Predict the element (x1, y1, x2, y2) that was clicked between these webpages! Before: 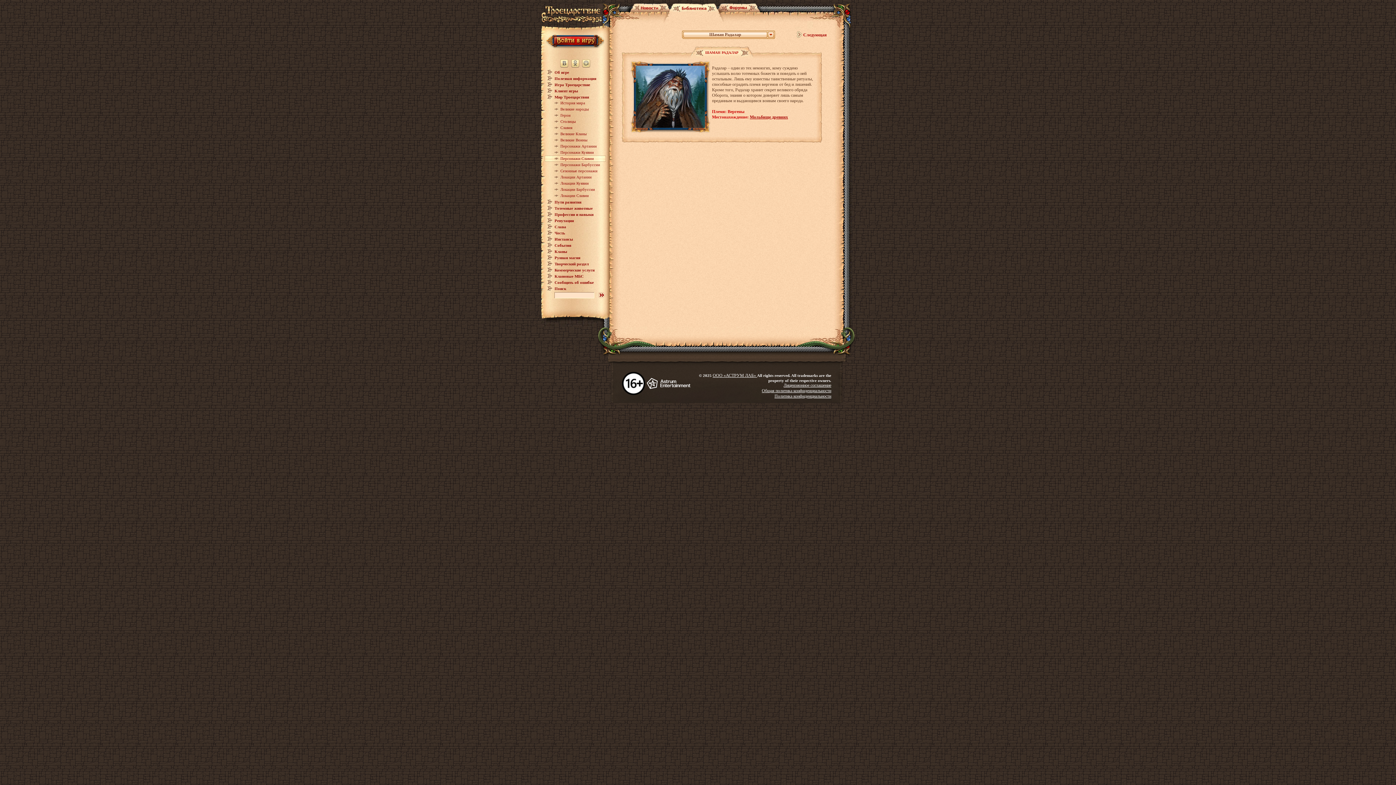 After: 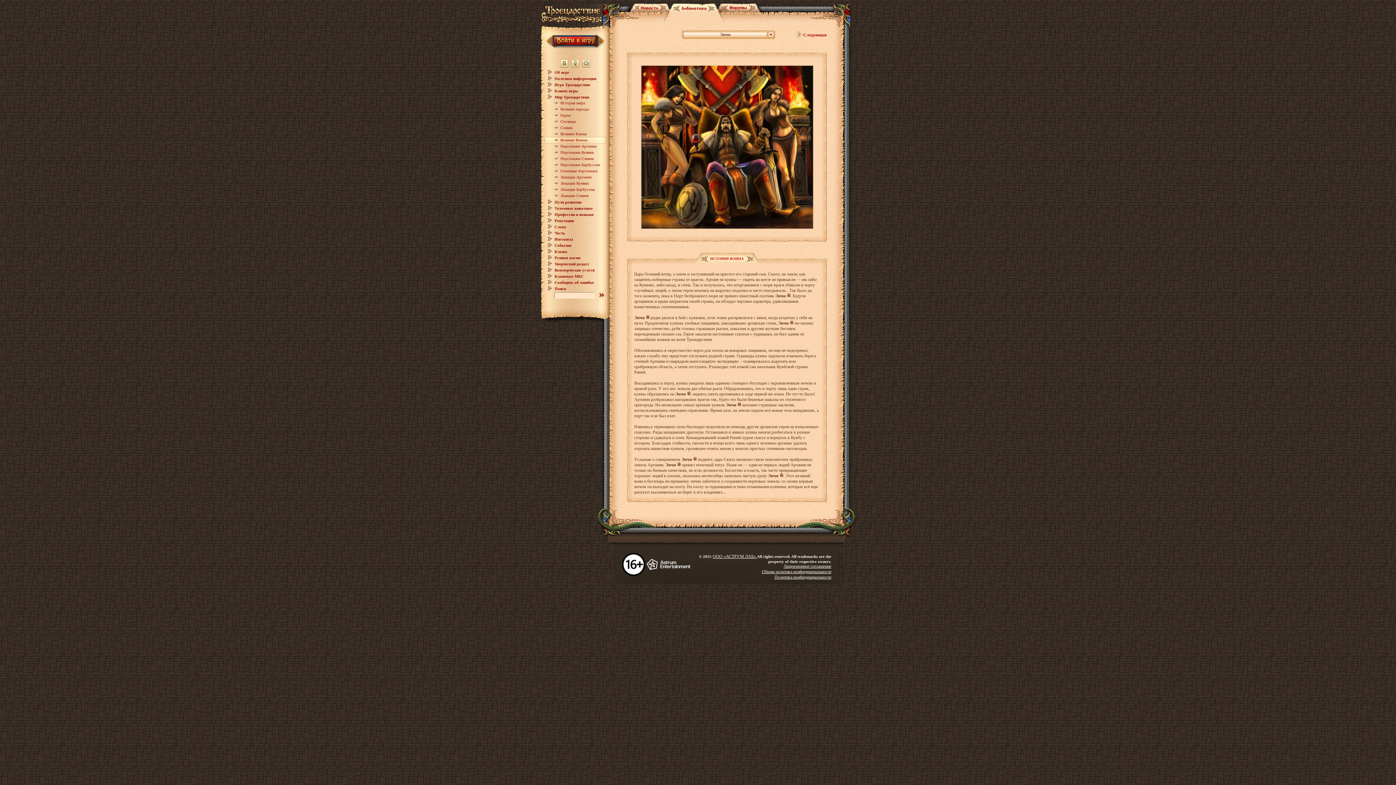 Action: label: Великие Воины bbox: (560, 137, 587, 142)